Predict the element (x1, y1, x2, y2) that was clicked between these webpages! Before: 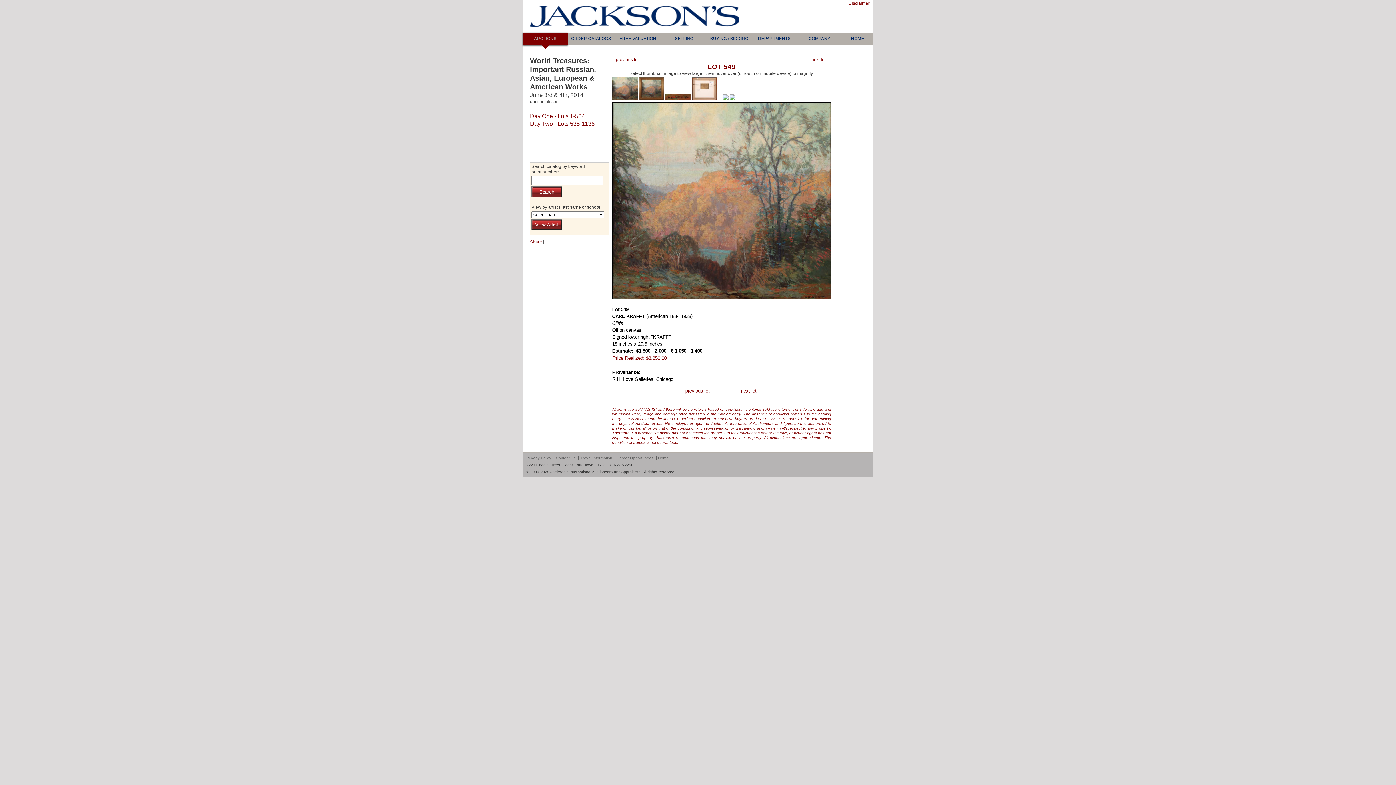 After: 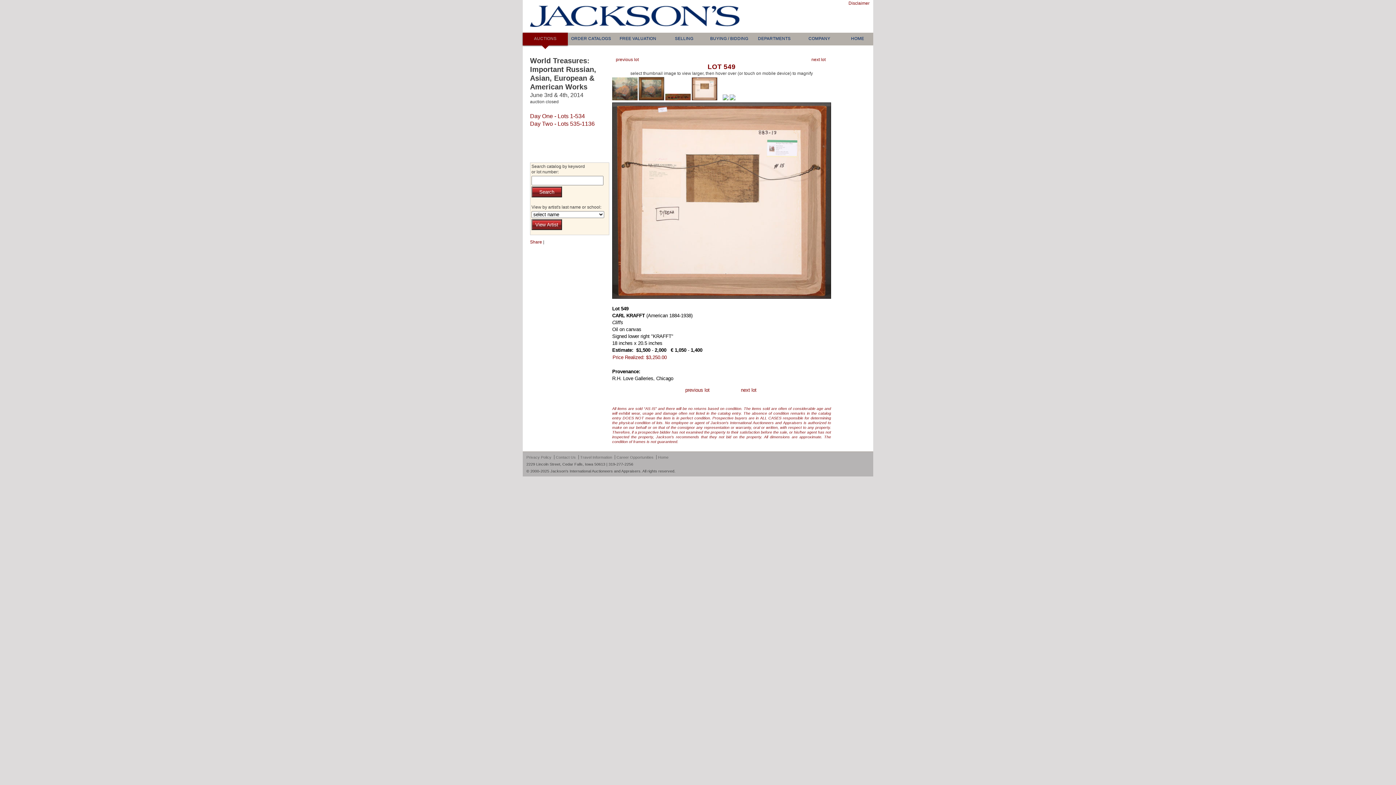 Action: bbox: (692, 96, 717, 101)